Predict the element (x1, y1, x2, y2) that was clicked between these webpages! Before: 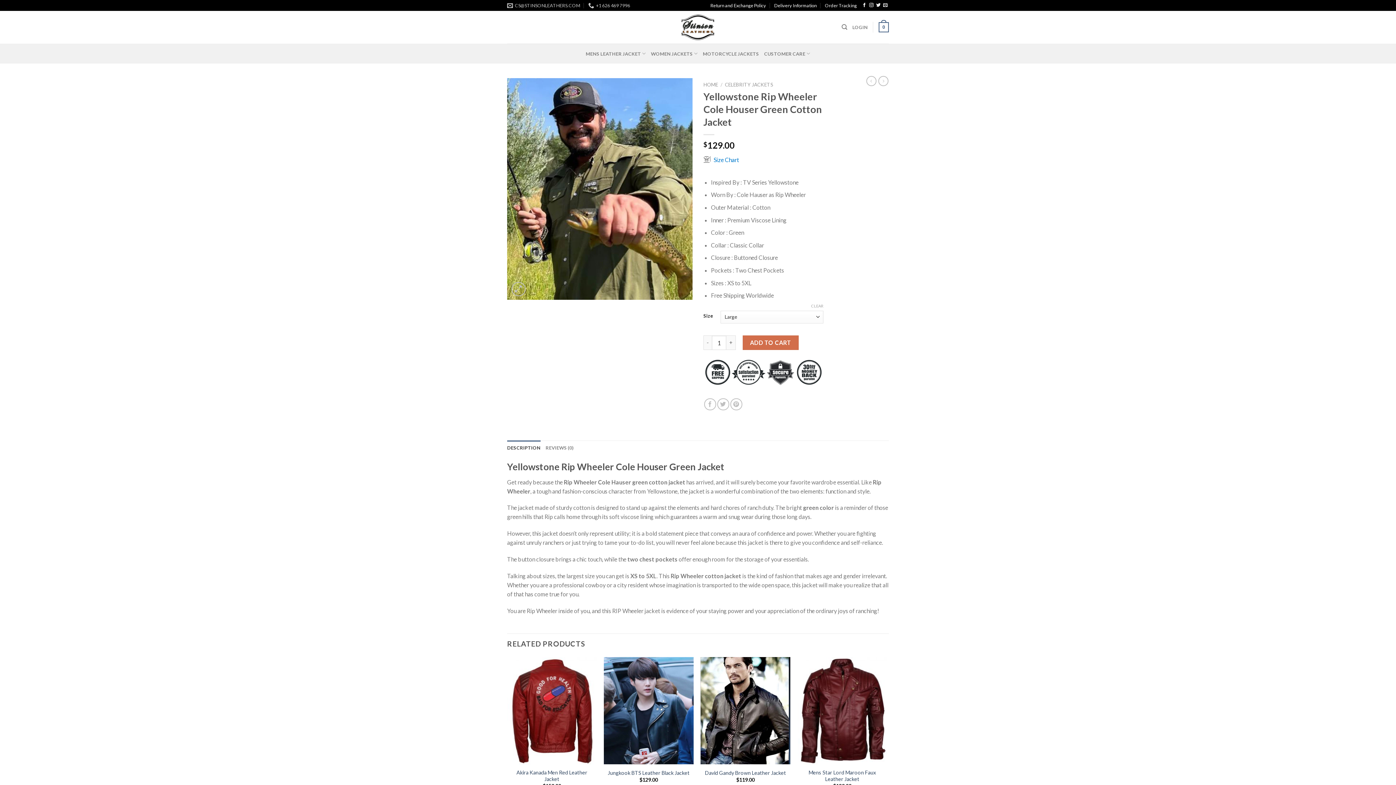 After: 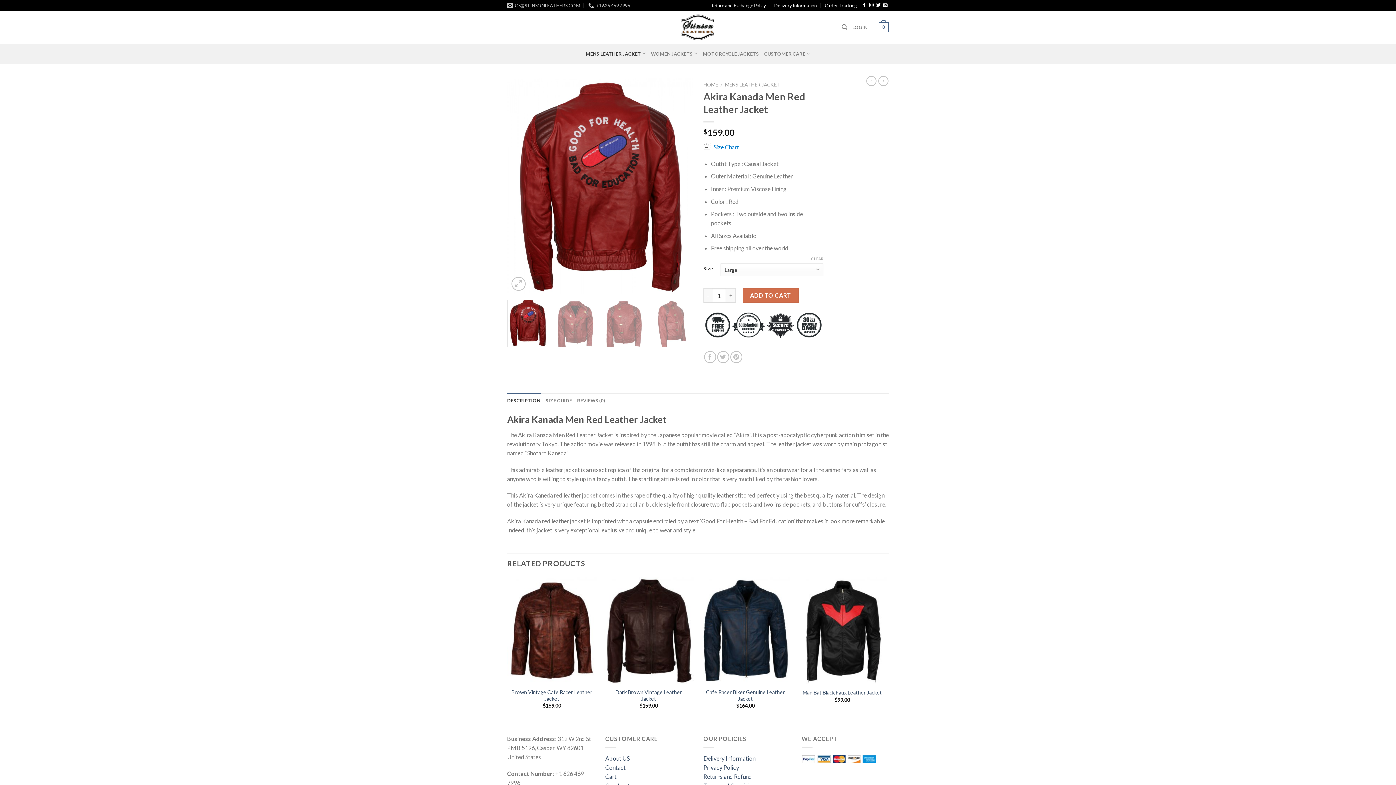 Action: bbox: (510, 769, 593, 782) label: Akira Kanada Men Red Leather Jacket